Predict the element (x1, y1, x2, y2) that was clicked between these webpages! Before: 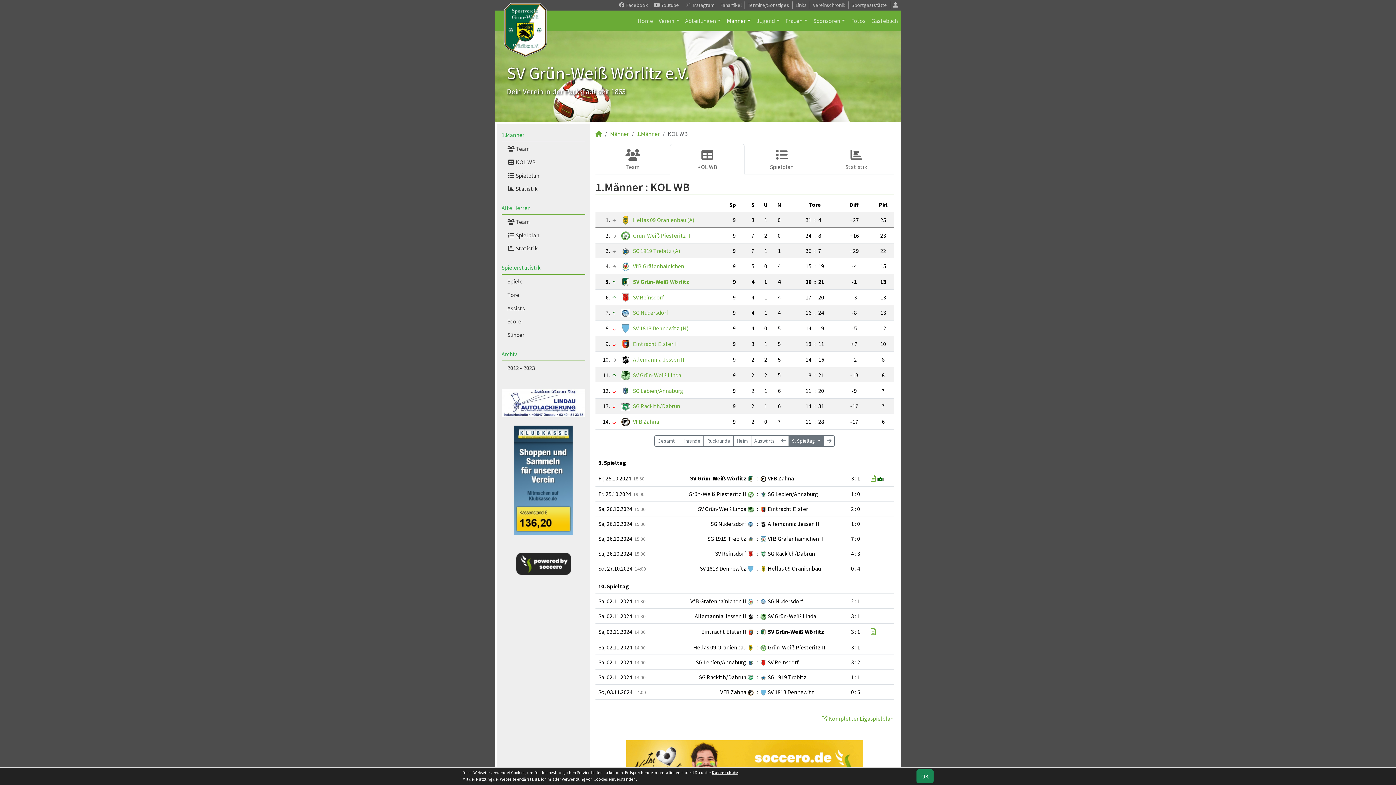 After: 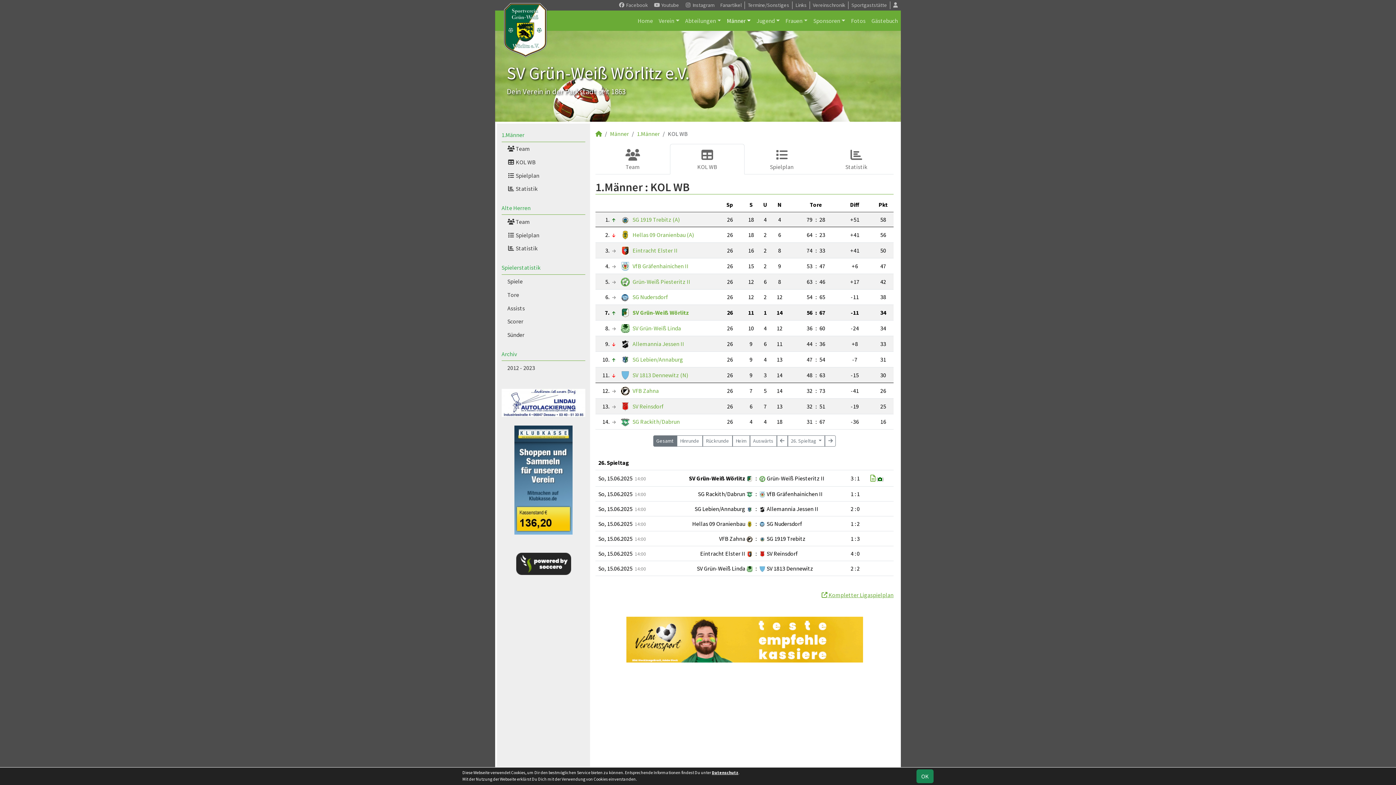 Action: label:  KOL WB bbox: (507, 155, 585, 168)